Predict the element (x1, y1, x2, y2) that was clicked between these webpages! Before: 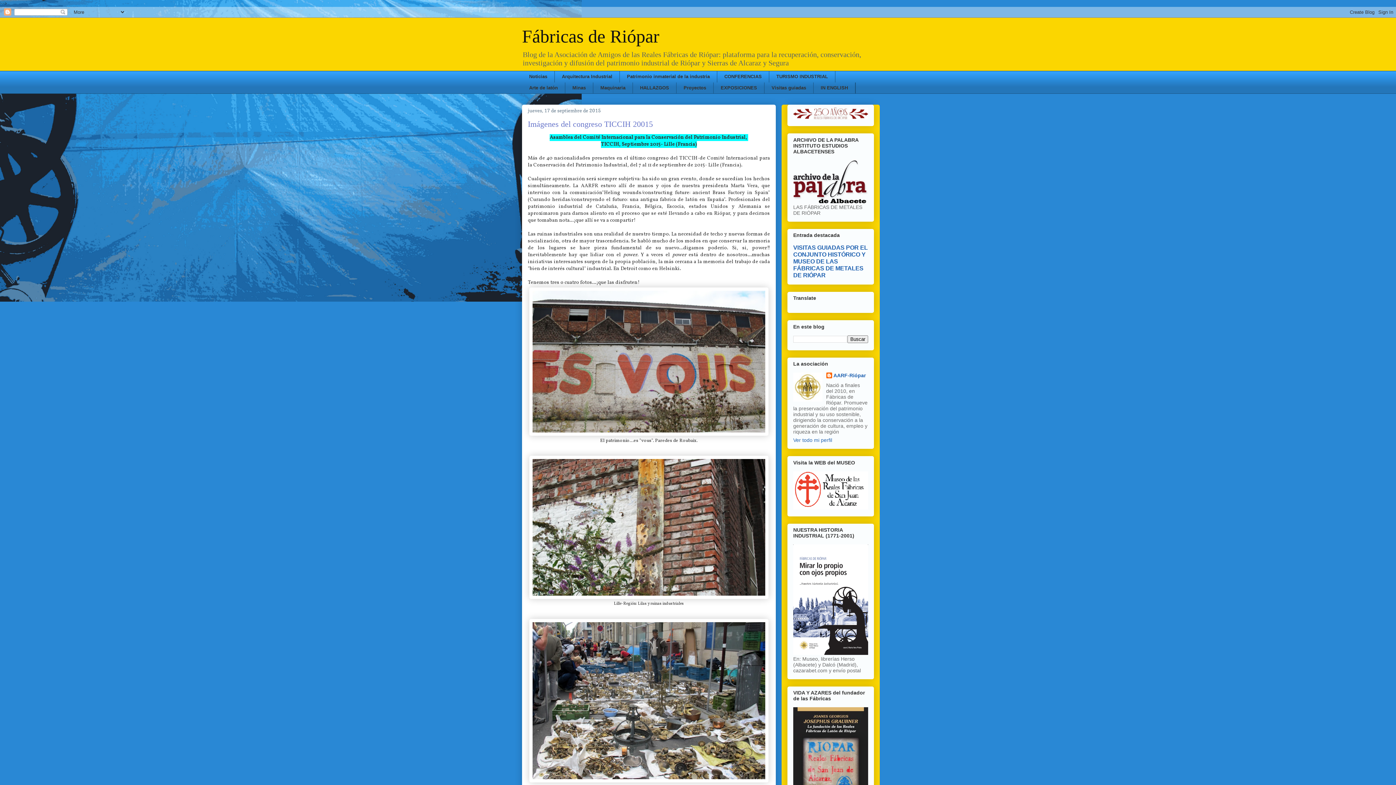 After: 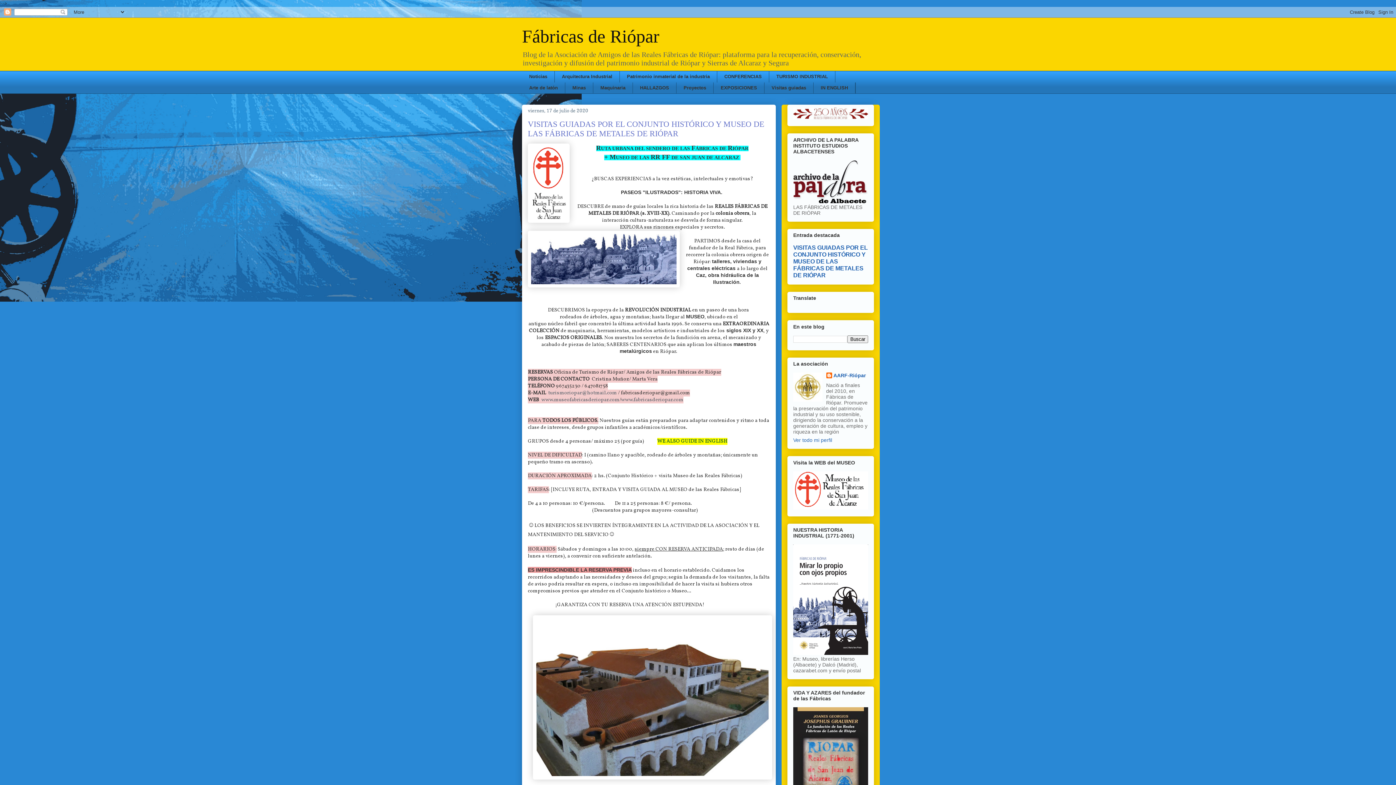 Action: label: VISITAS GUIADAS POR EL CONJUNTO HISTÓRICO Y MUSEO DE LAS FÁBRICAS DE METALES DE RIÓPAR bbox: (793, 244, 868, 278)